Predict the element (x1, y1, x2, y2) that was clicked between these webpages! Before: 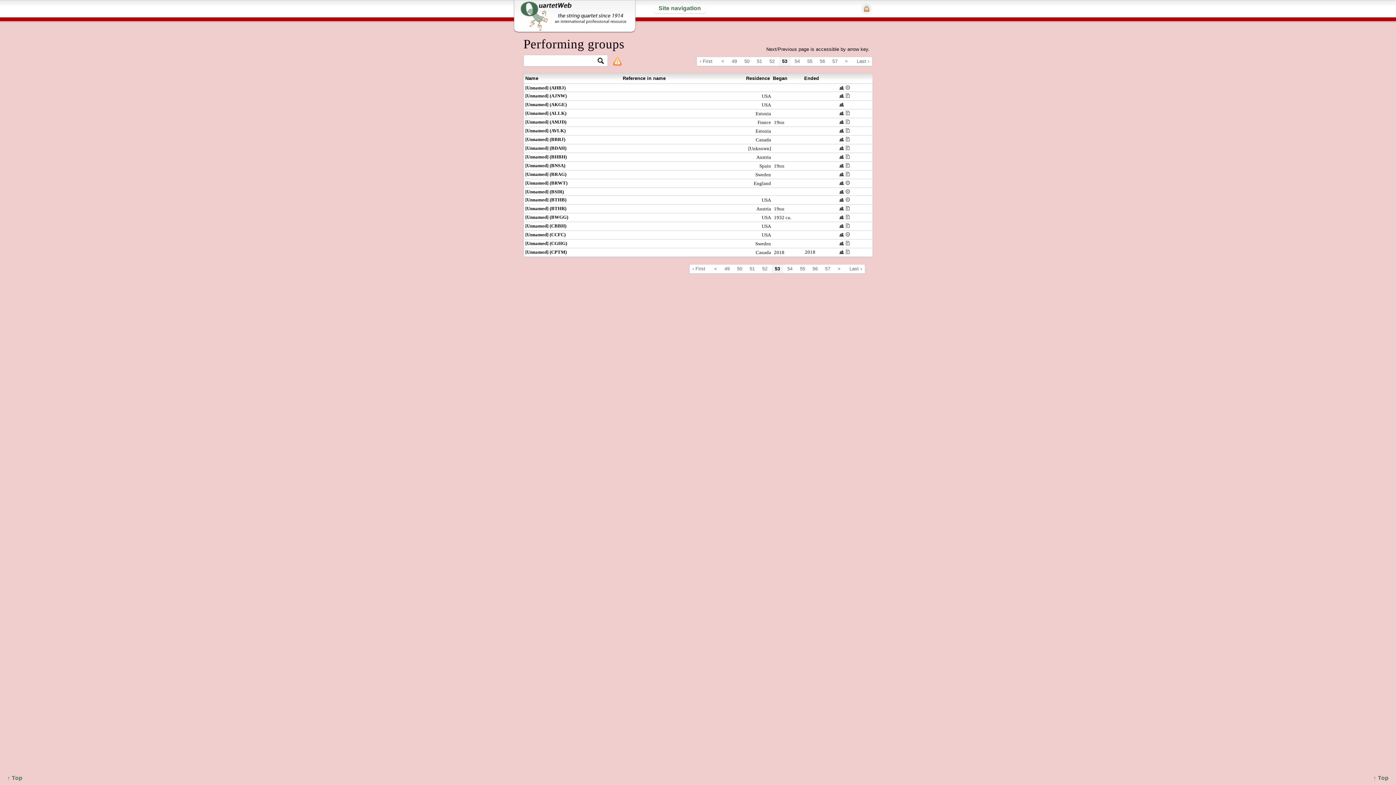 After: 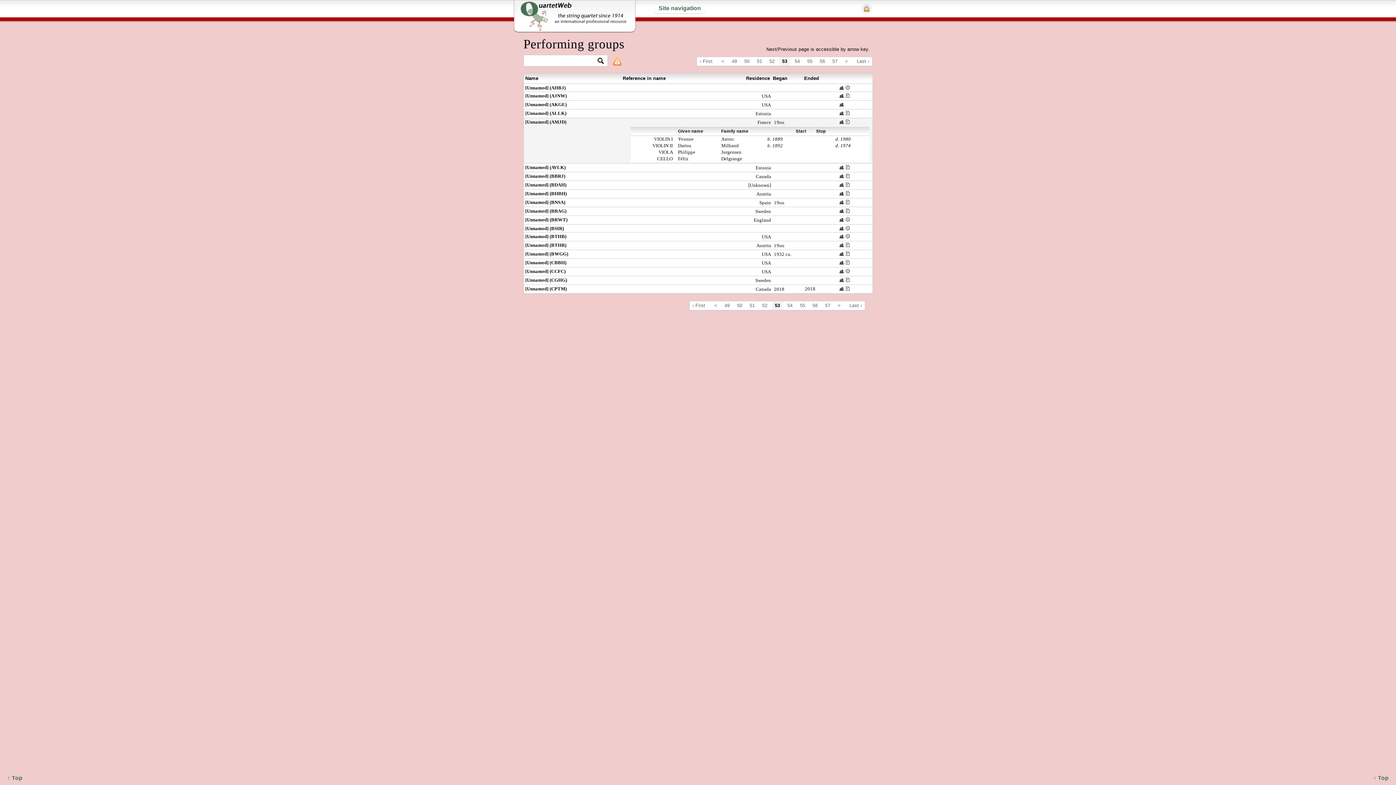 Action: label: M bbox: (839, 119, 844, 124)